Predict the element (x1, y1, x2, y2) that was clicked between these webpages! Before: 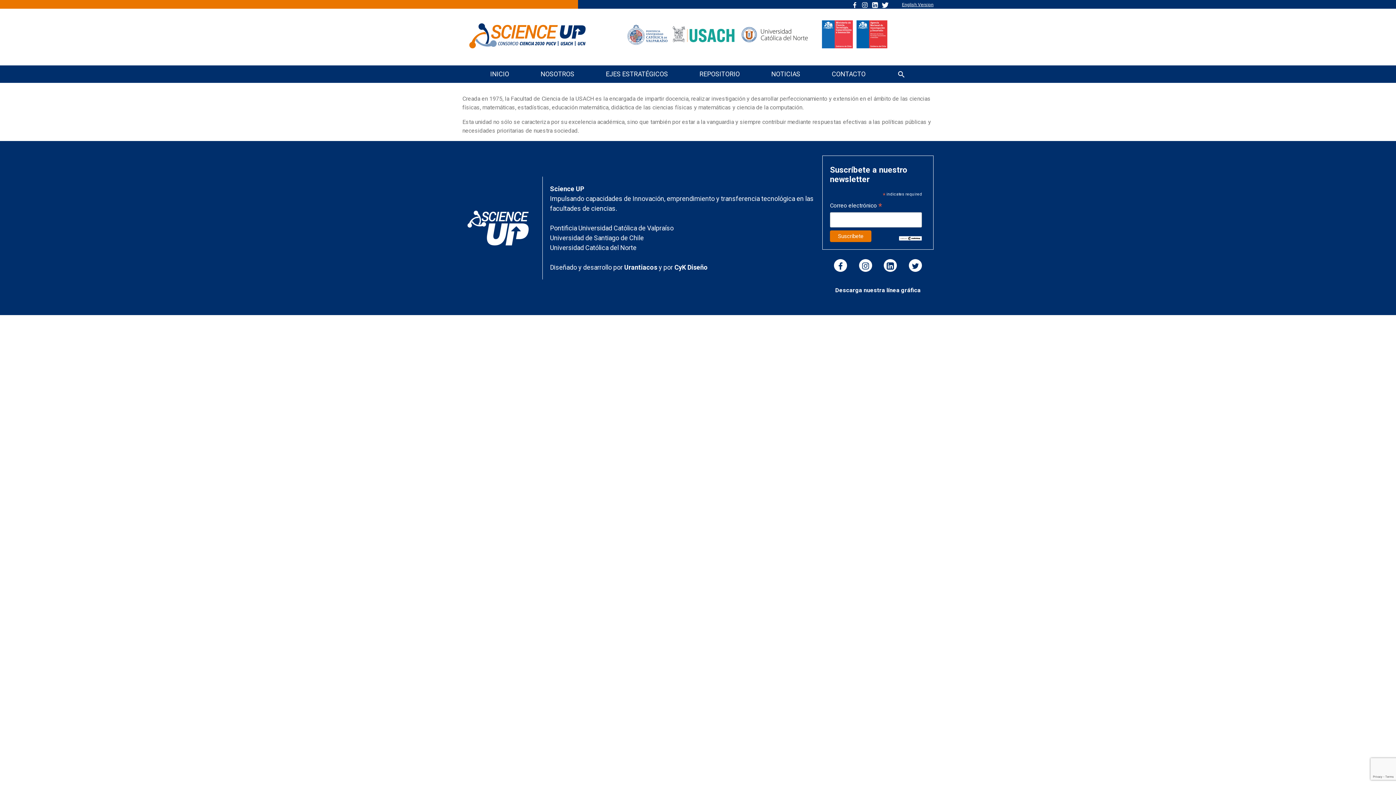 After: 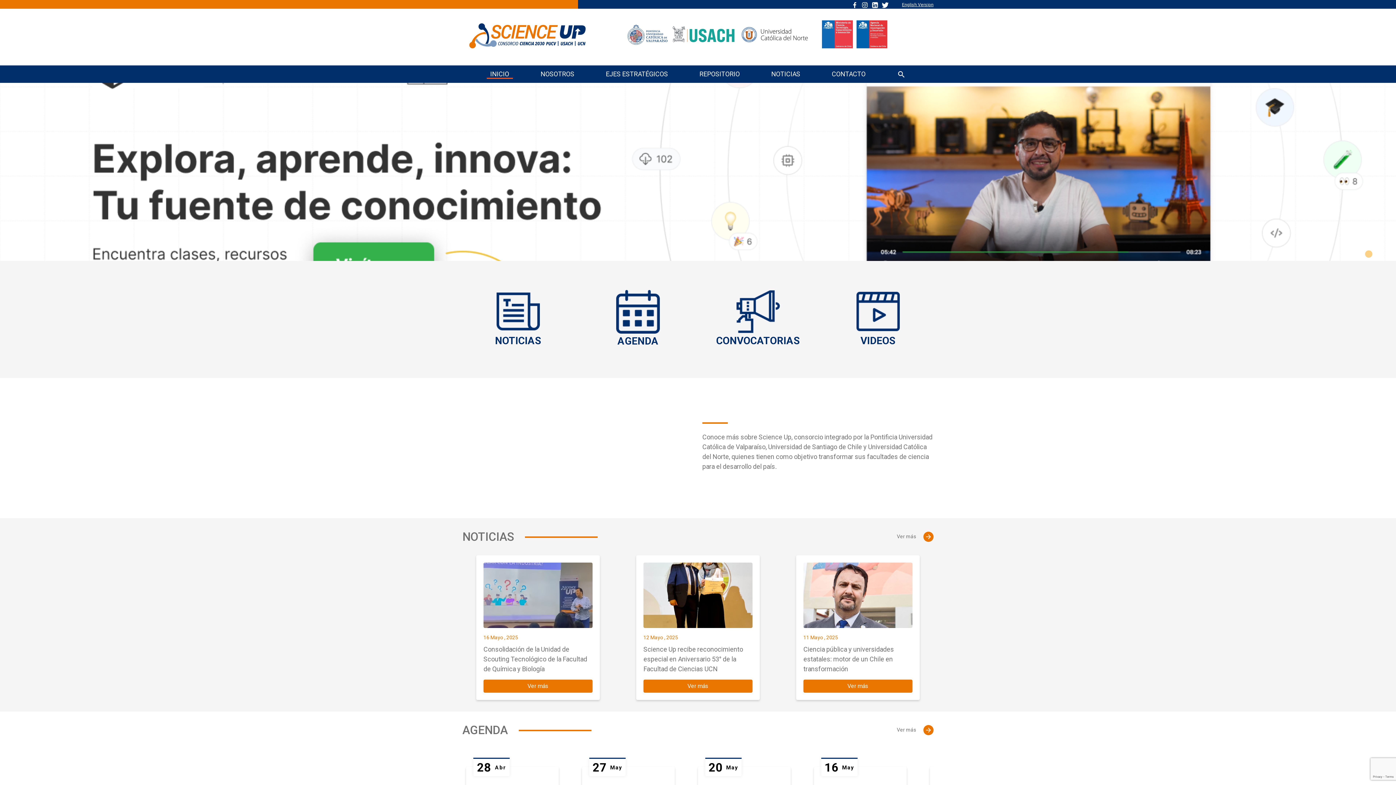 Action: label: INICIO bbox: (486, 70, 512, 78)